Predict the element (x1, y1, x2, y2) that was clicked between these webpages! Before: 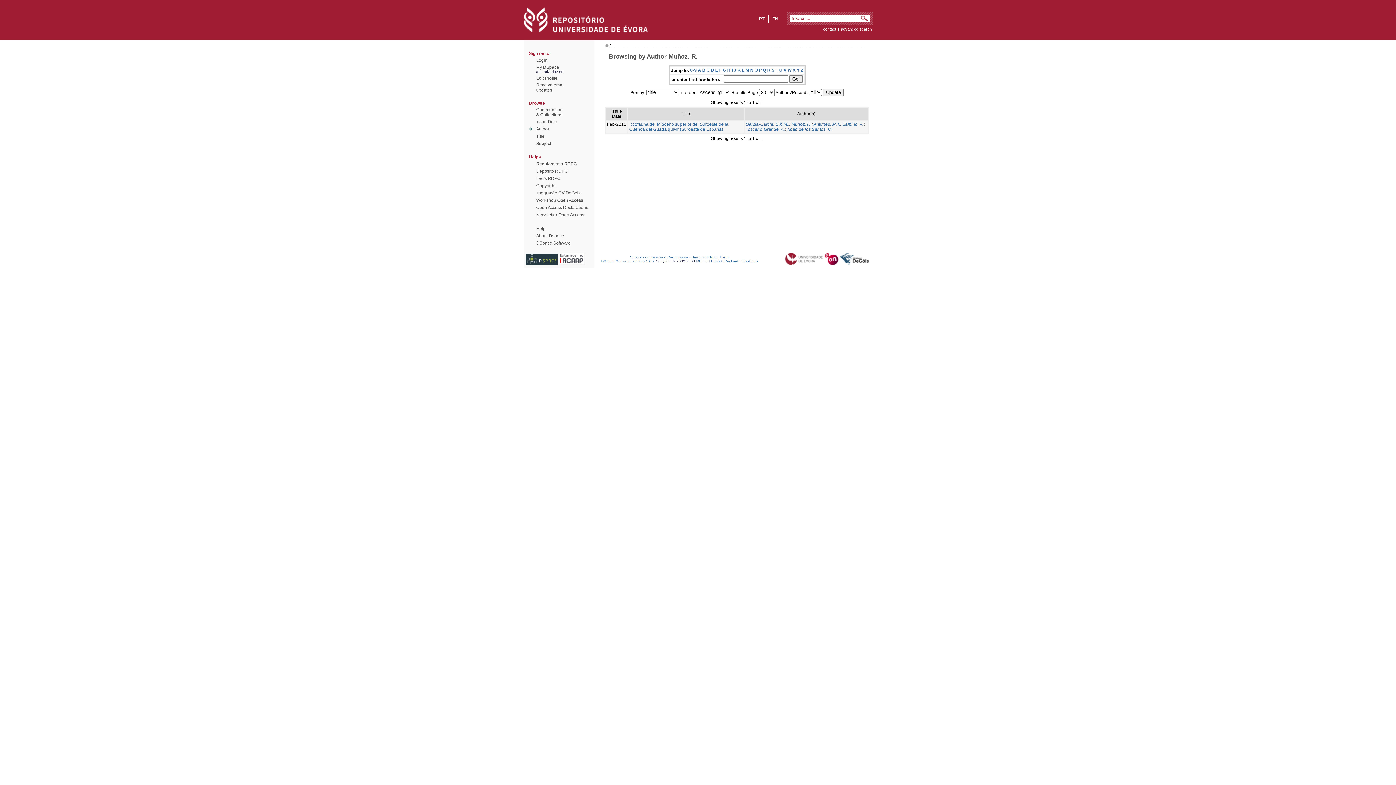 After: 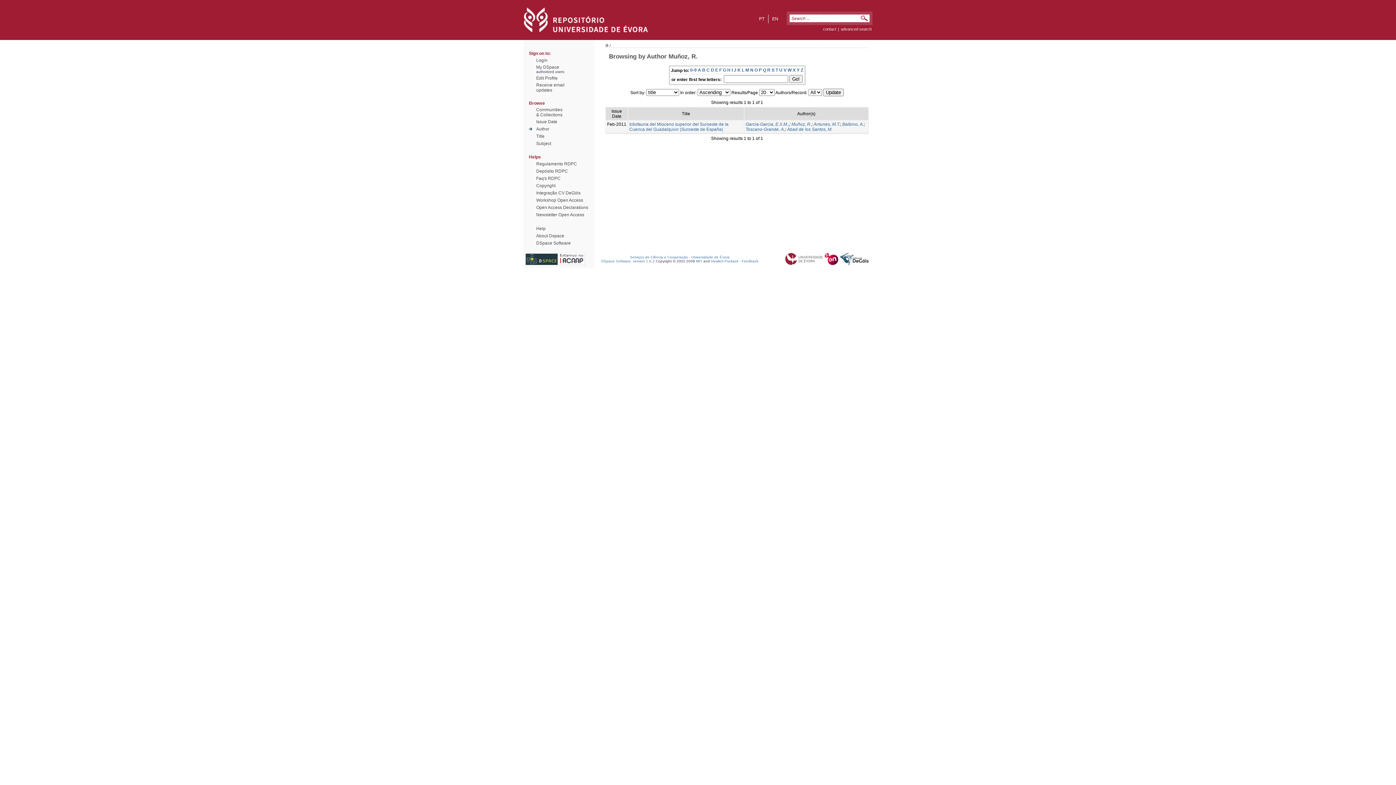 Action: bbox: (525, 261, 557, 265)